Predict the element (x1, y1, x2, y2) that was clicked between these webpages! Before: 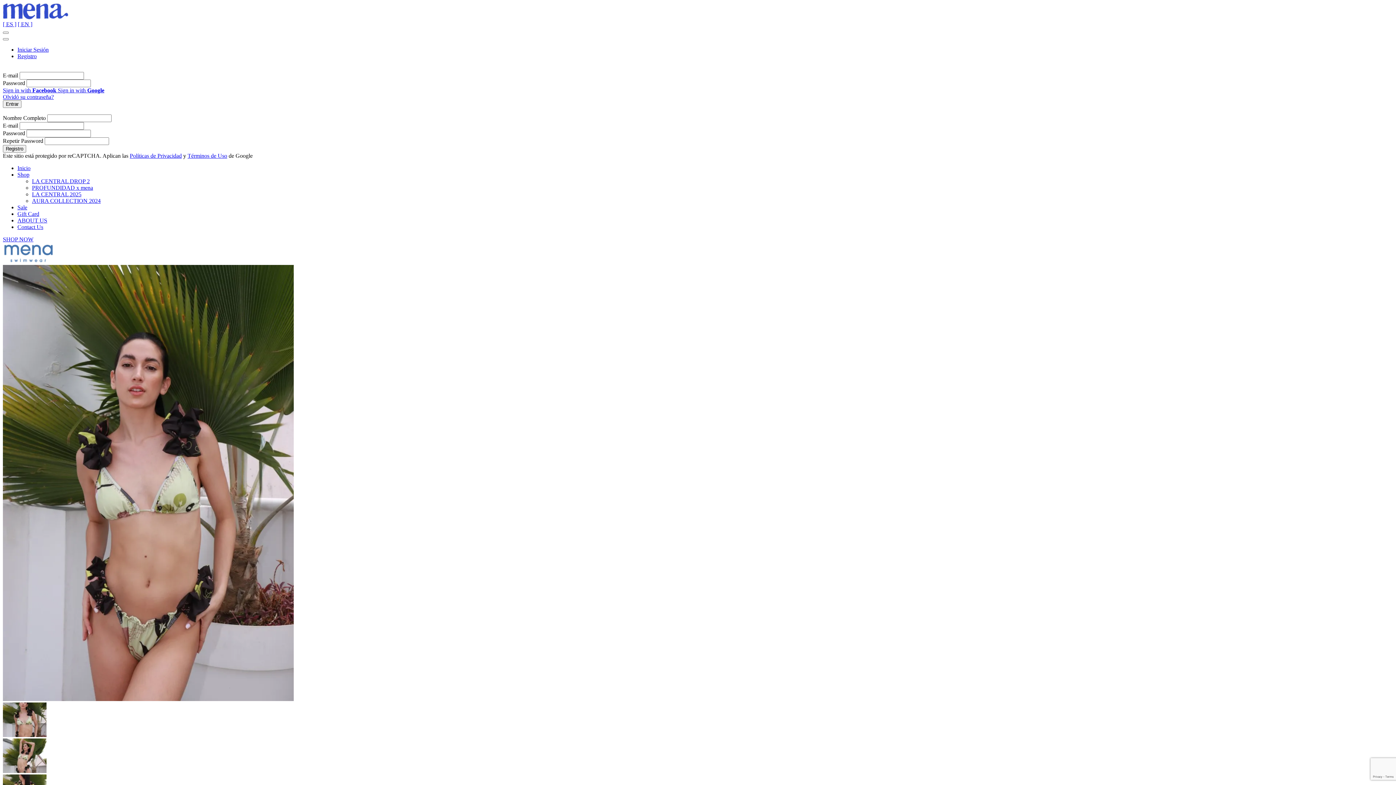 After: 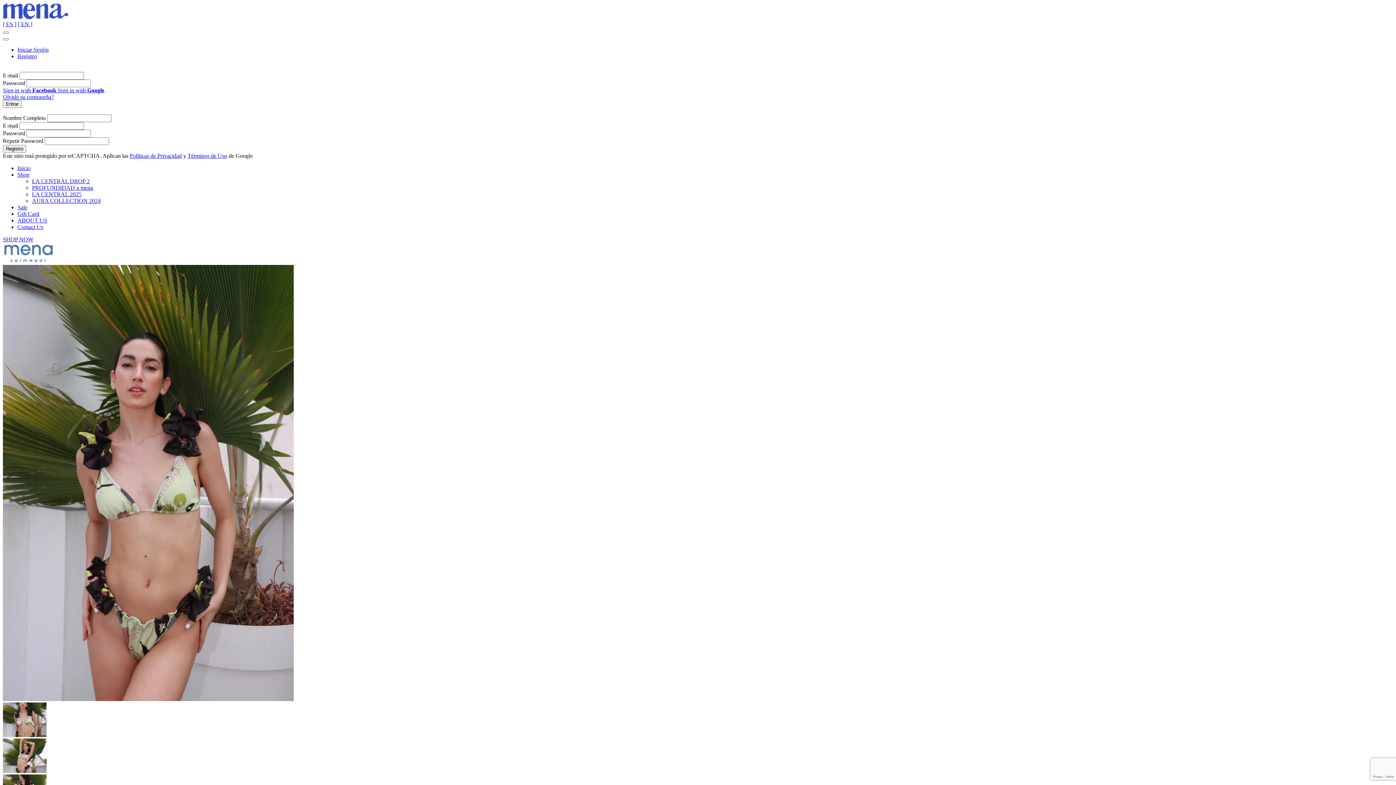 Action: label: Términos de Uso bbox: (187, 152, 227, 158)